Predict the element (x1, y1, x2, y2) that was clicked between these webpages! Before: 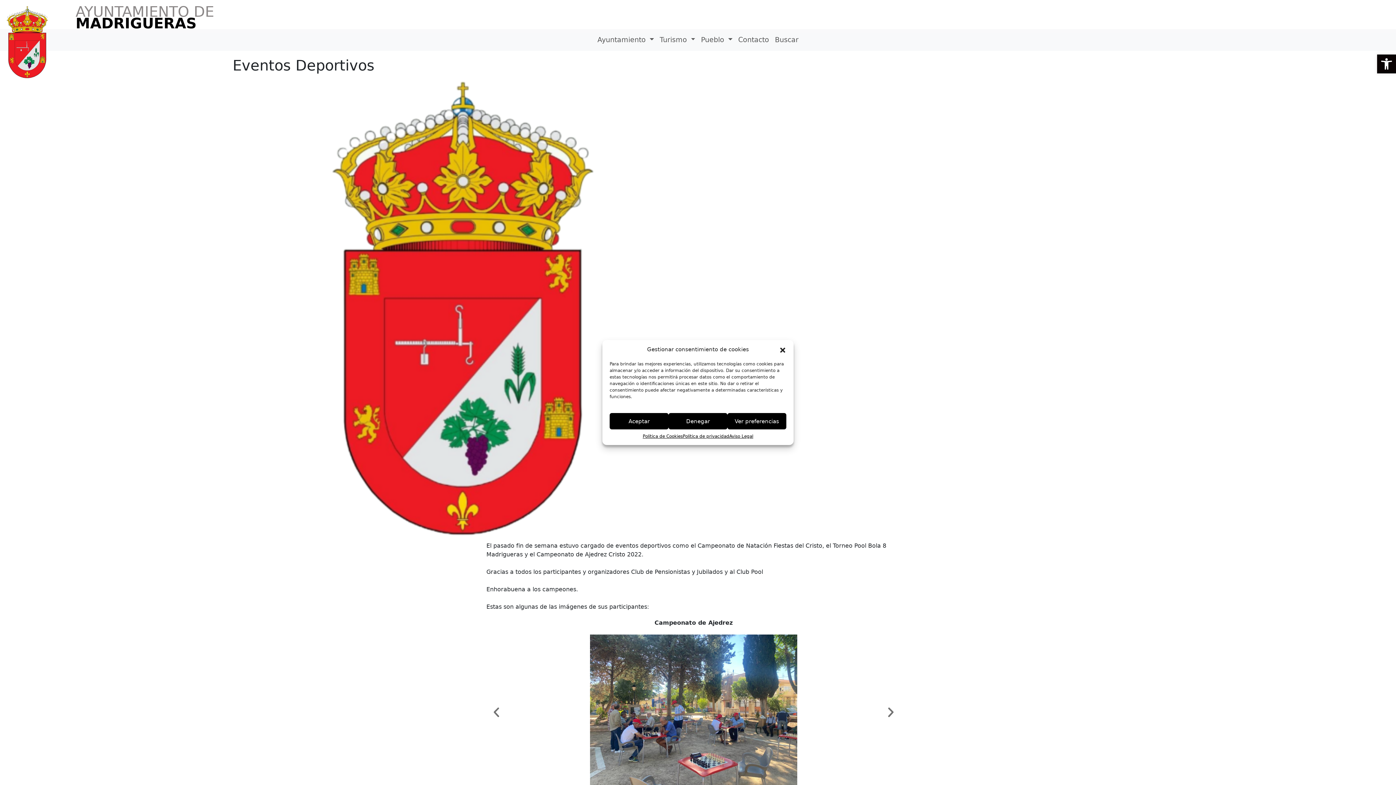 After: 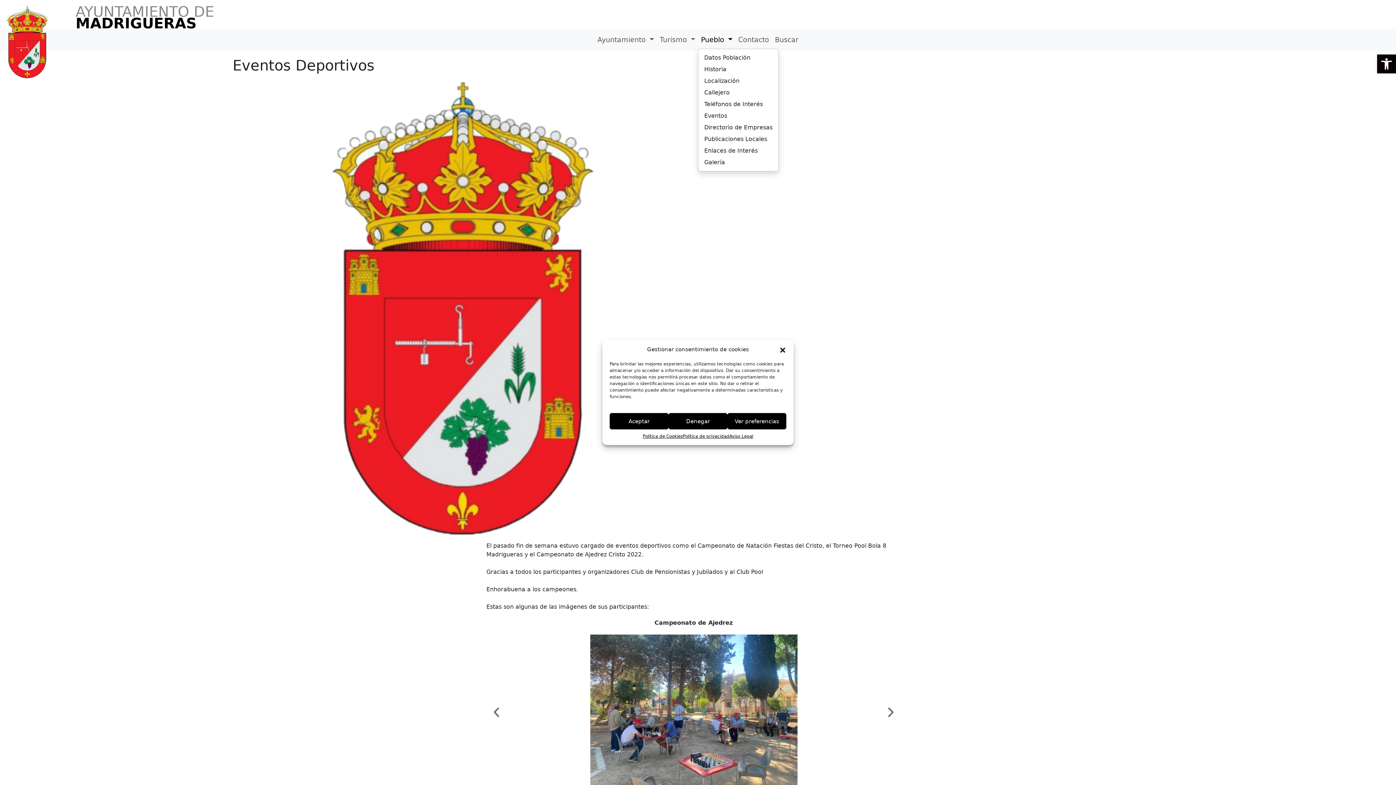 Action: label: Pueblo  bbox: (698, 32, 735, 48)